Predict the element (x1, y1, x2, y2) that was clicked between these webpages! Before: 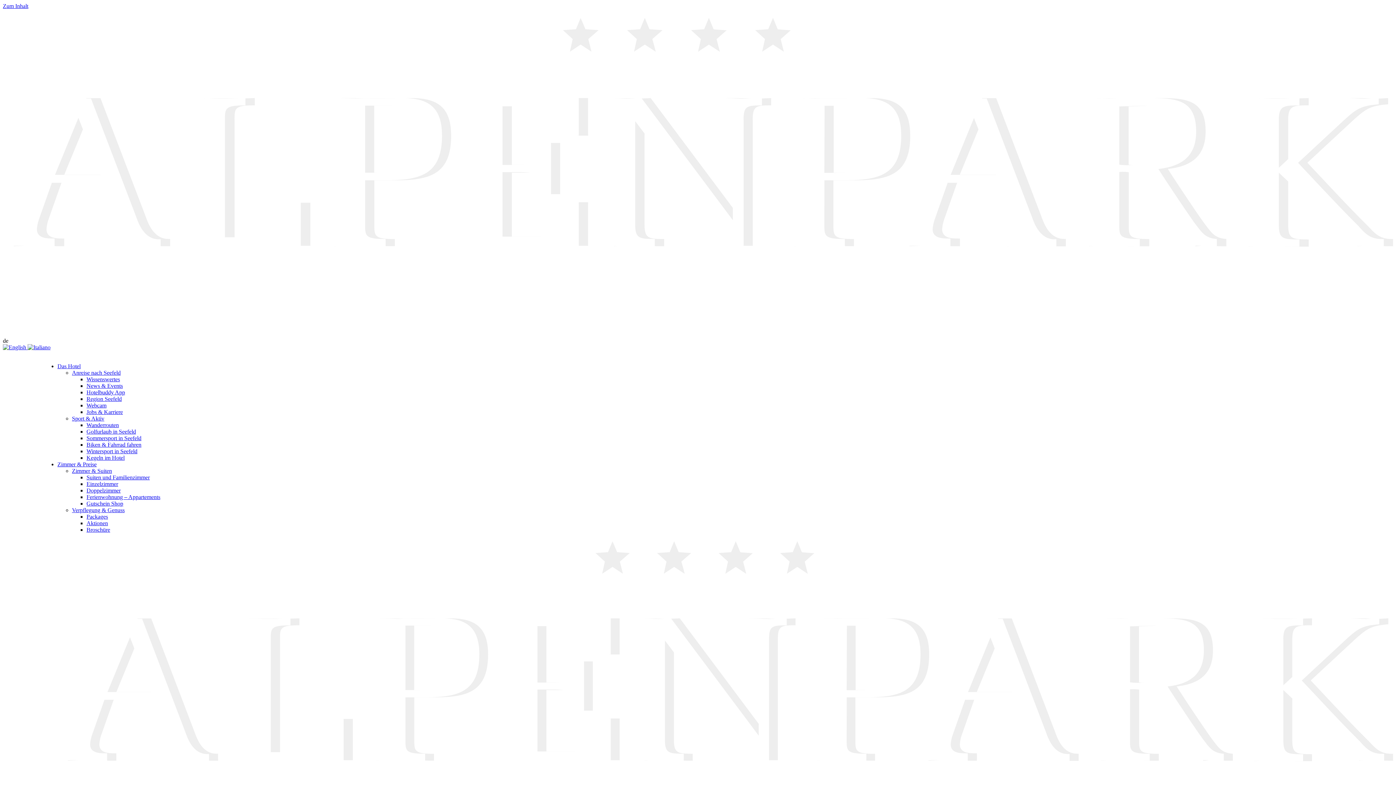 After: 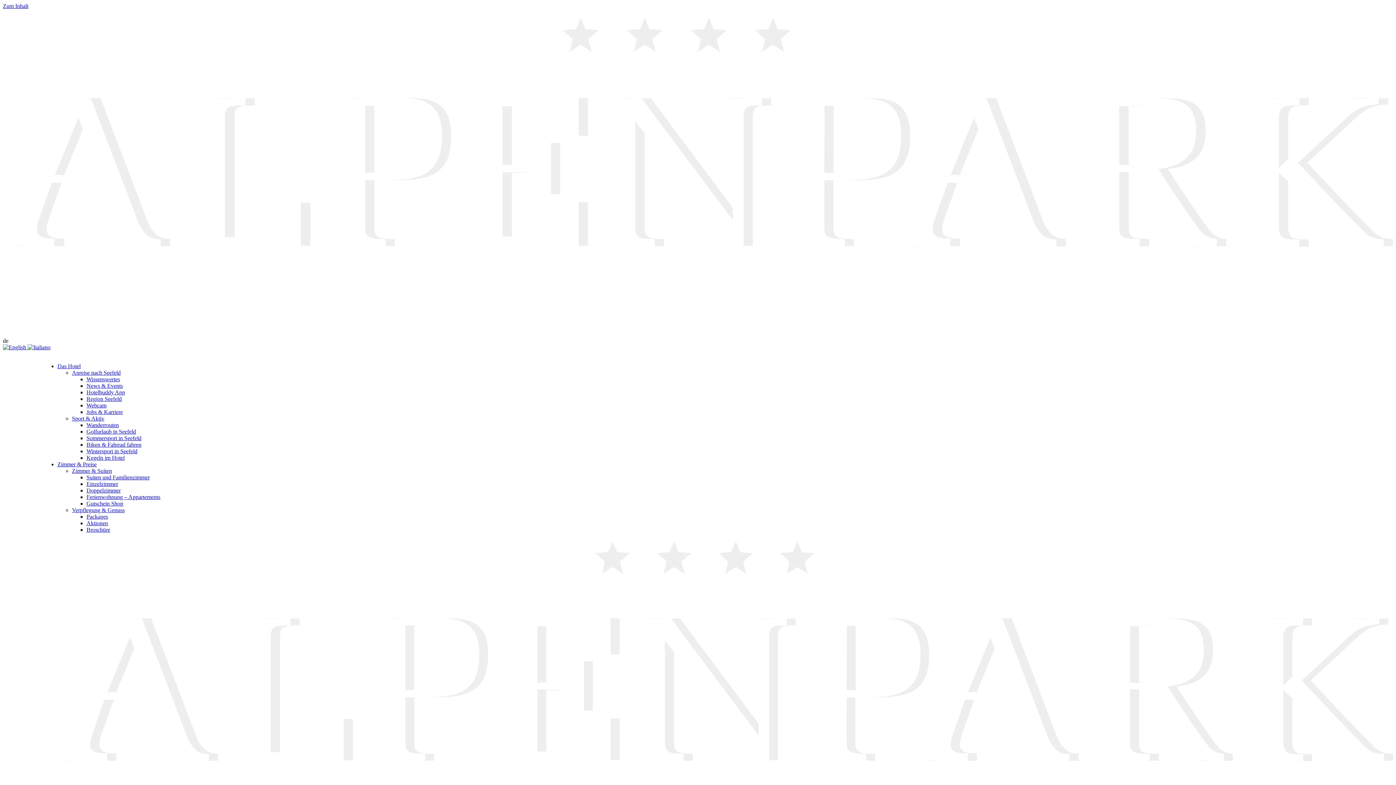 Action: bbox: (72, 369, 120, 376) label: Anreise nach Seefeld